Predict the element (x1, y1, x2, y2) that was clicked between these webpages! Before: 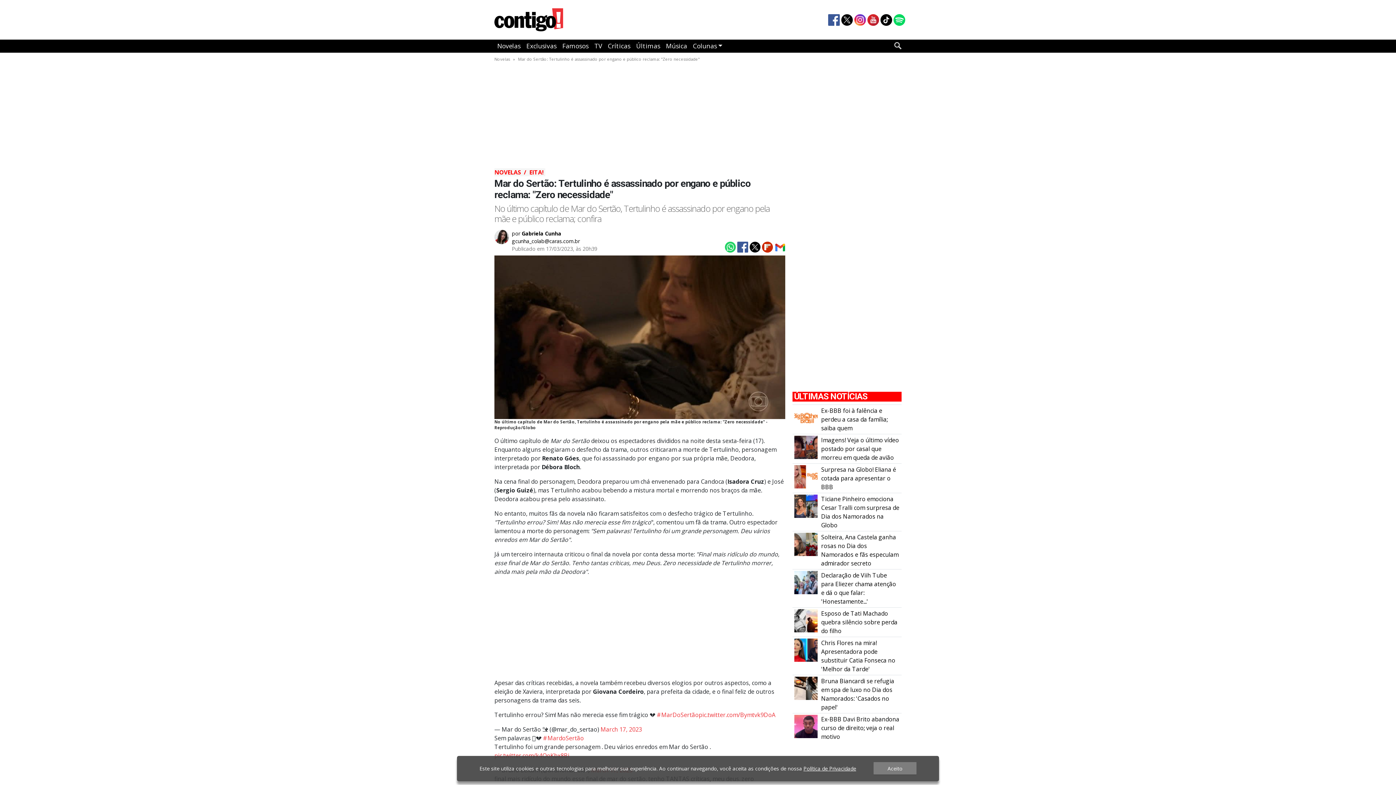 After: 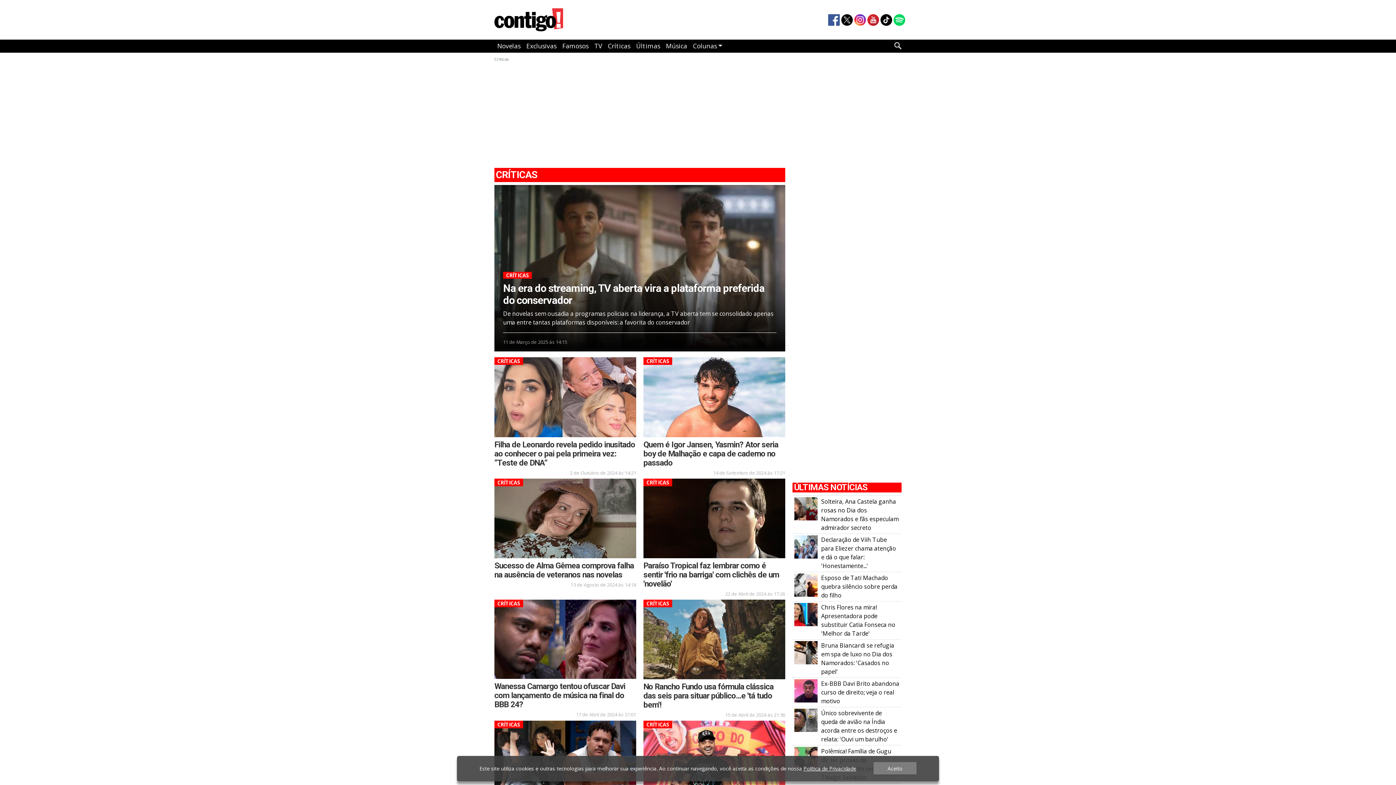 Action: label: Críticas bbox: (605, 39, 633, 52)